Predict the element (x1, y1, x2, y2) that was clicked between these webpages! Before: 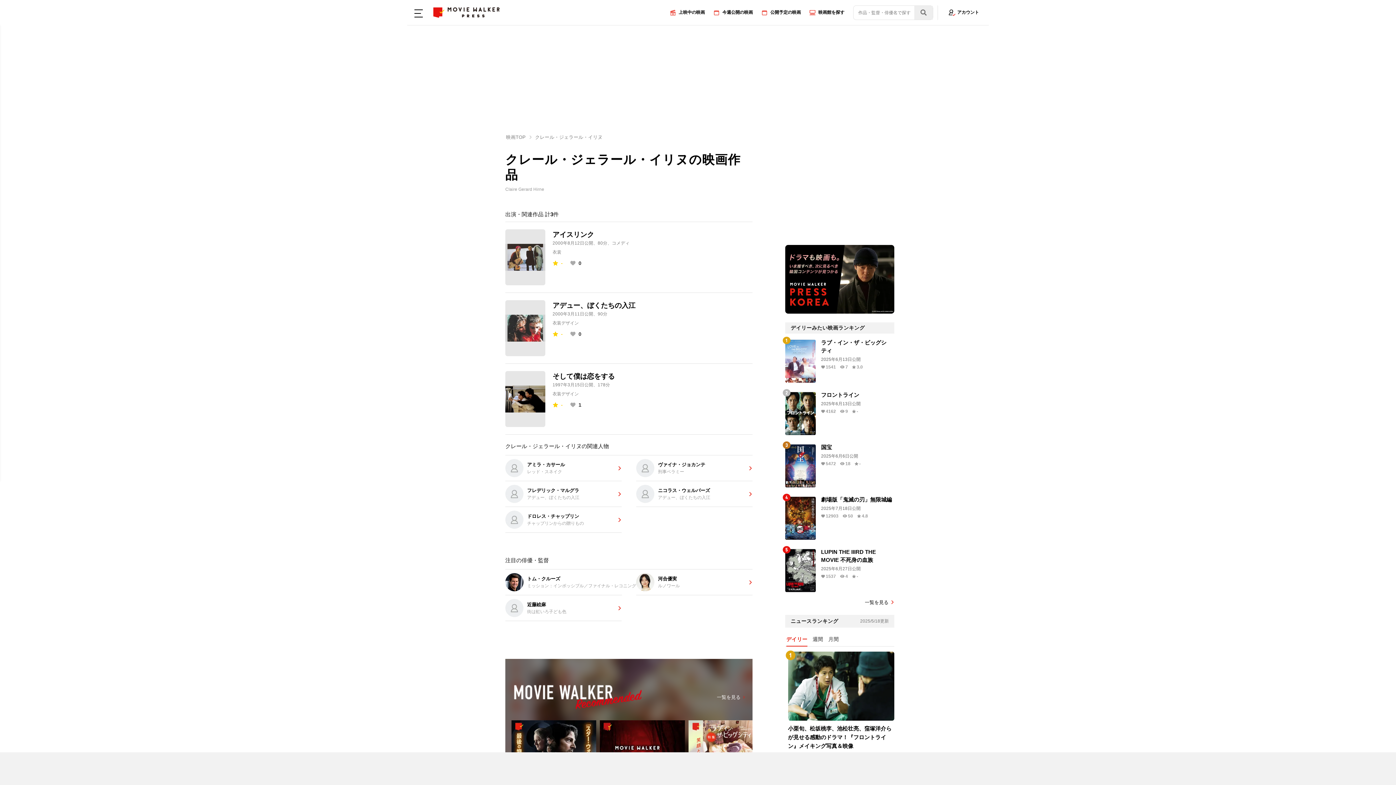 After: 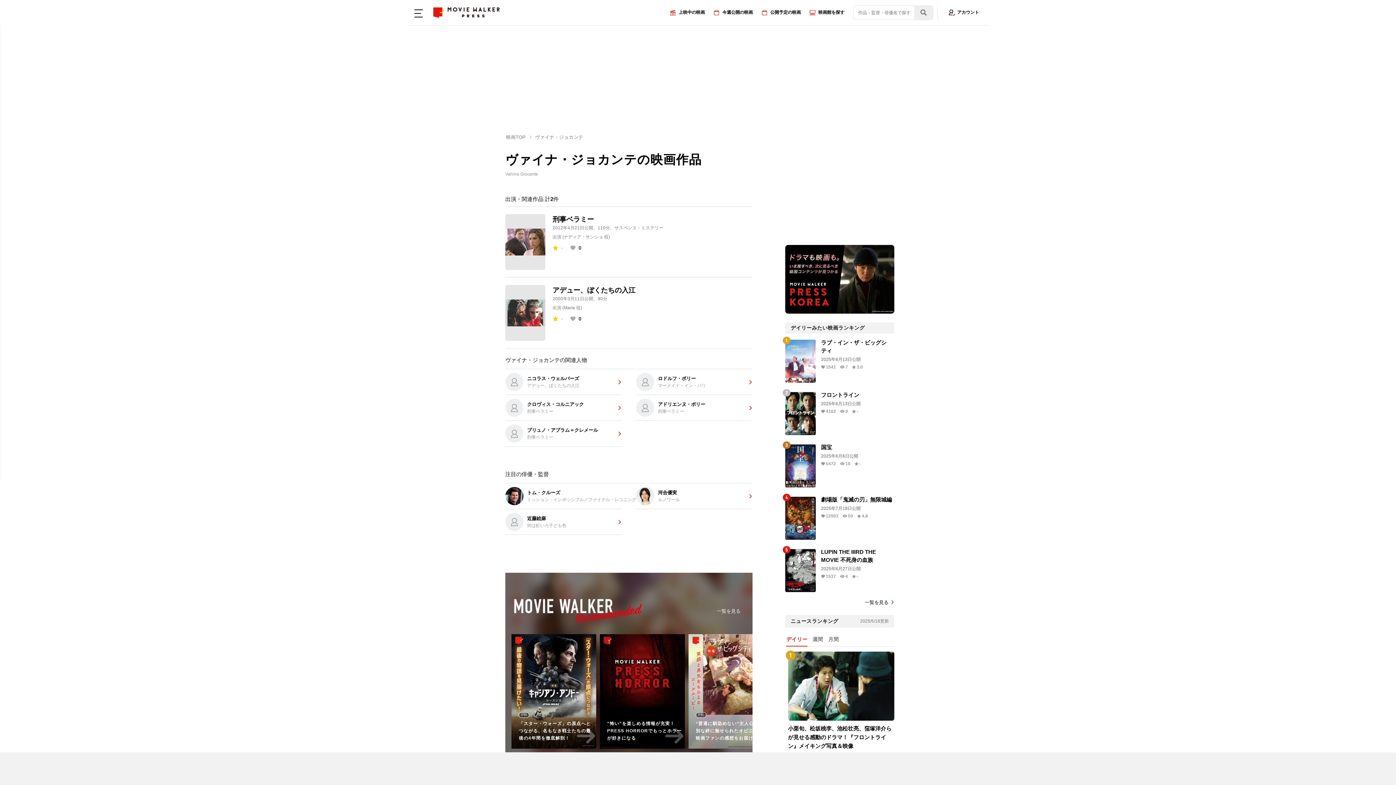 Action: bbox: (636, 455, 752, 481) label: ヴァイナ・ジョカンテ

刑事ベラミー